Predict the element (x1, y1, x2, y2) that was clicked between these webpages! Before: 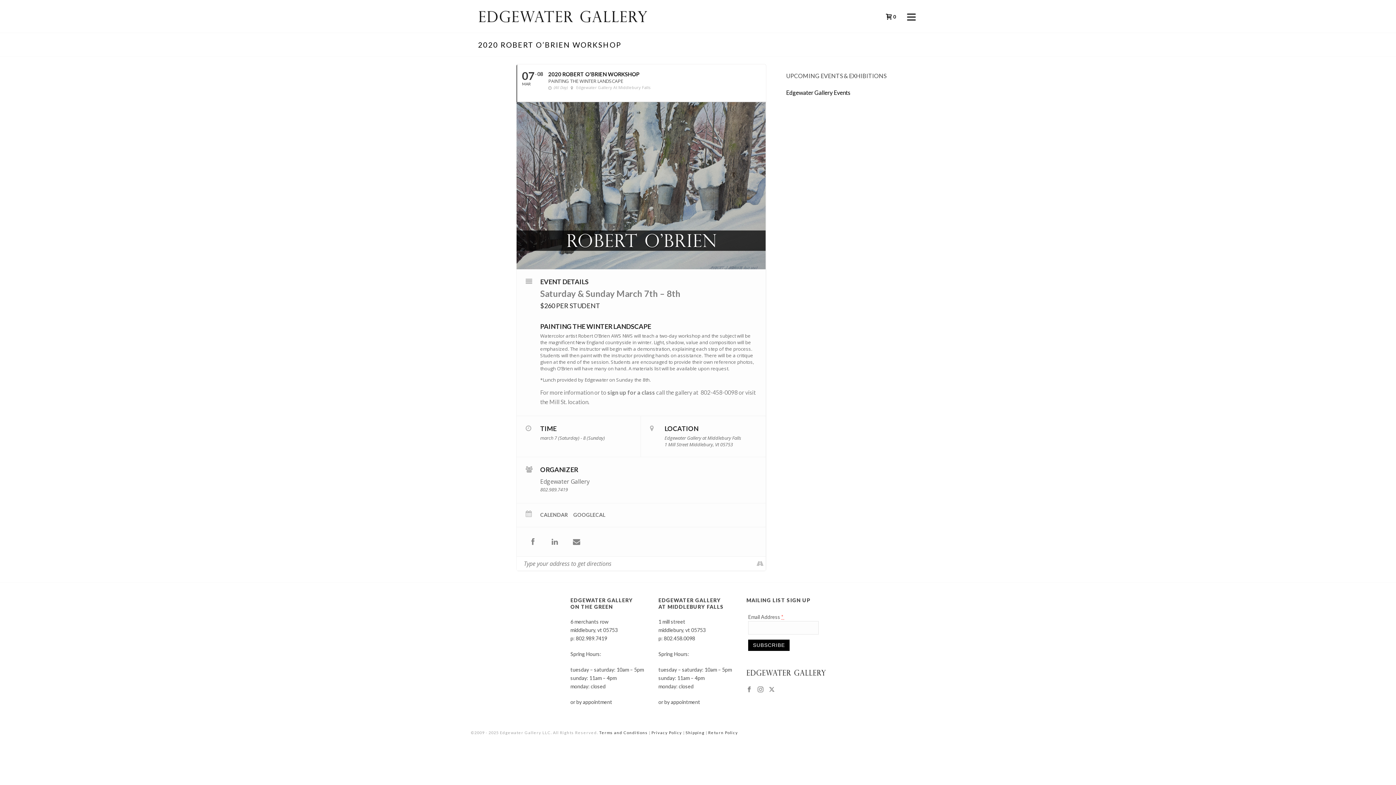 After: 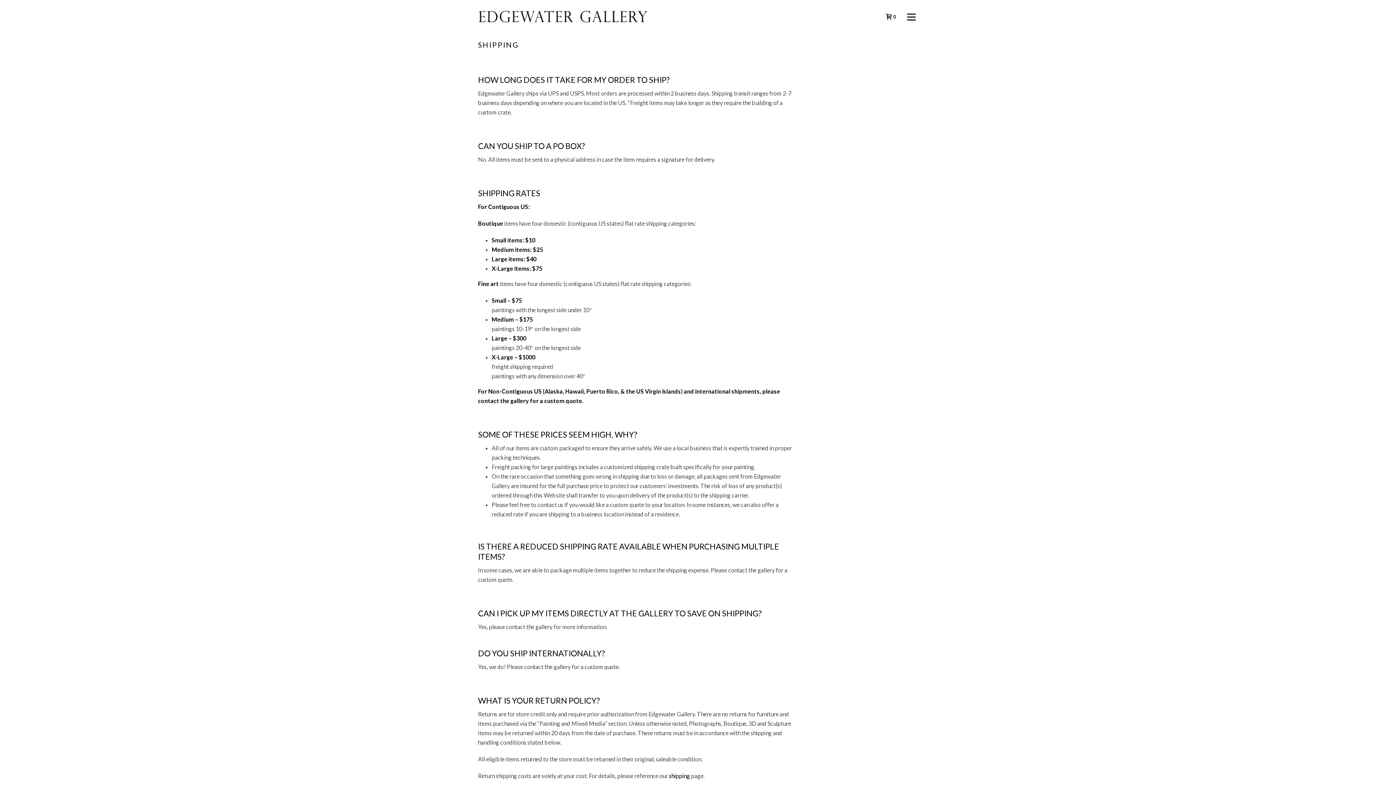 Action: bbox: (685, 730, 704, 735) label: Shipping